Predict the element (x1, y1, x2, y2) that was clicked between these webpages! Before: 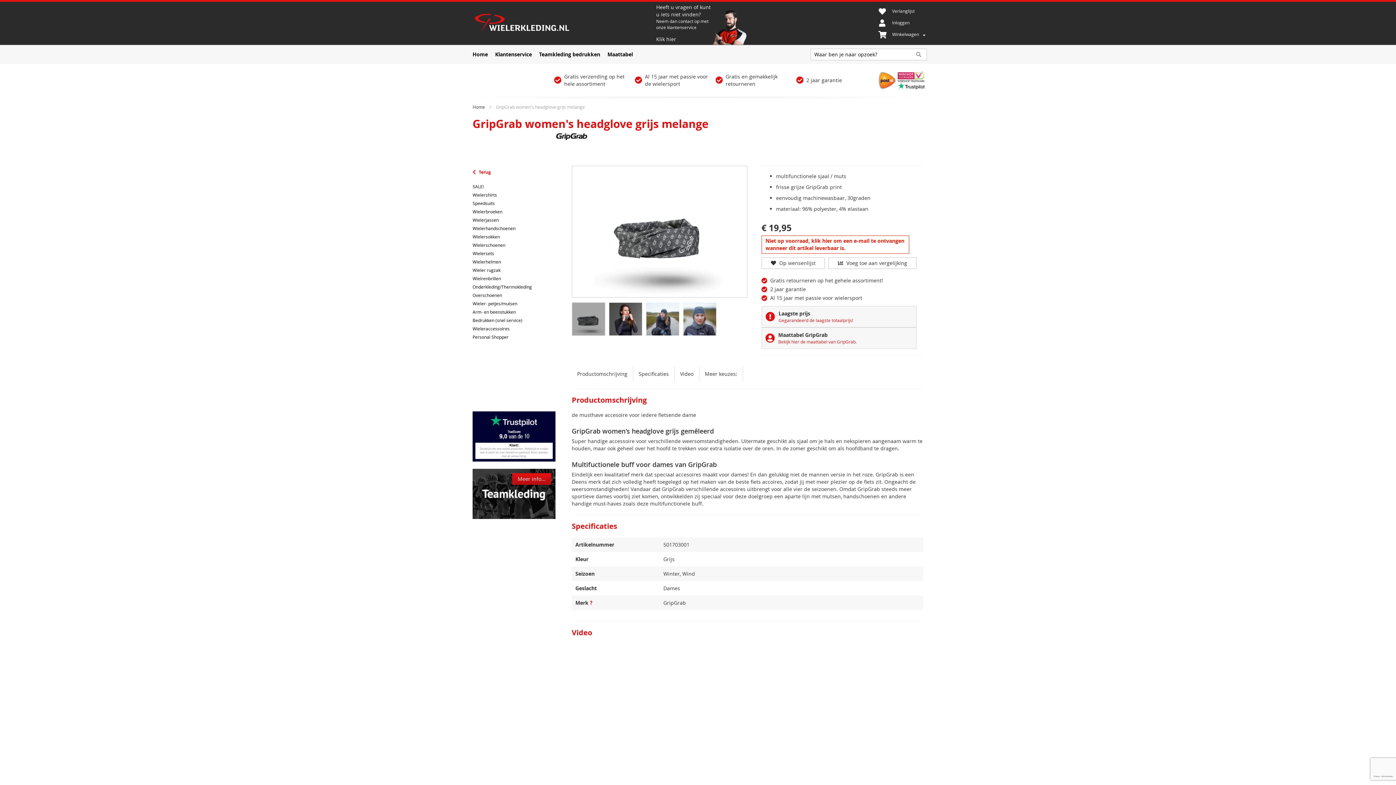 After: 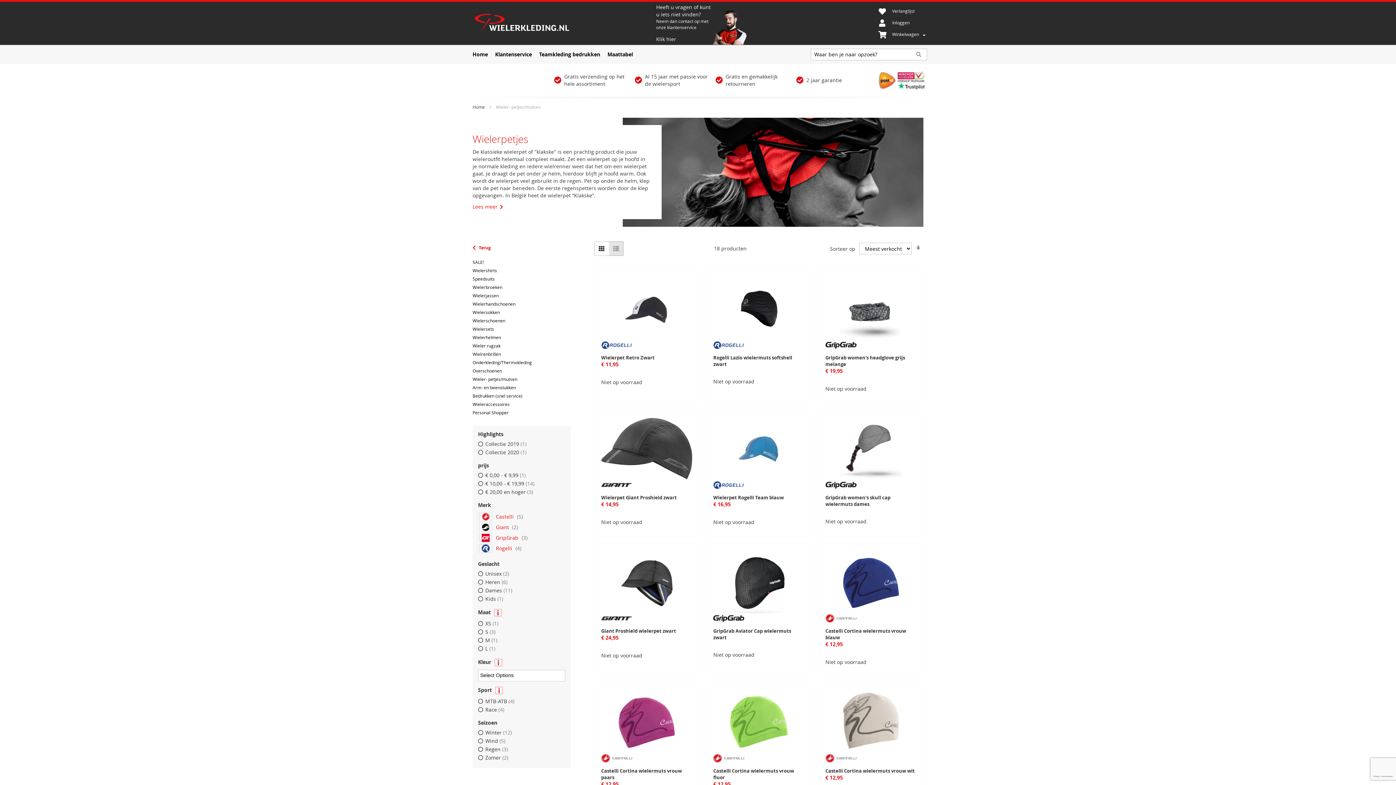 Action: label: Wieler- petjes/mutsen bbox: (472, 299, 555, 308)